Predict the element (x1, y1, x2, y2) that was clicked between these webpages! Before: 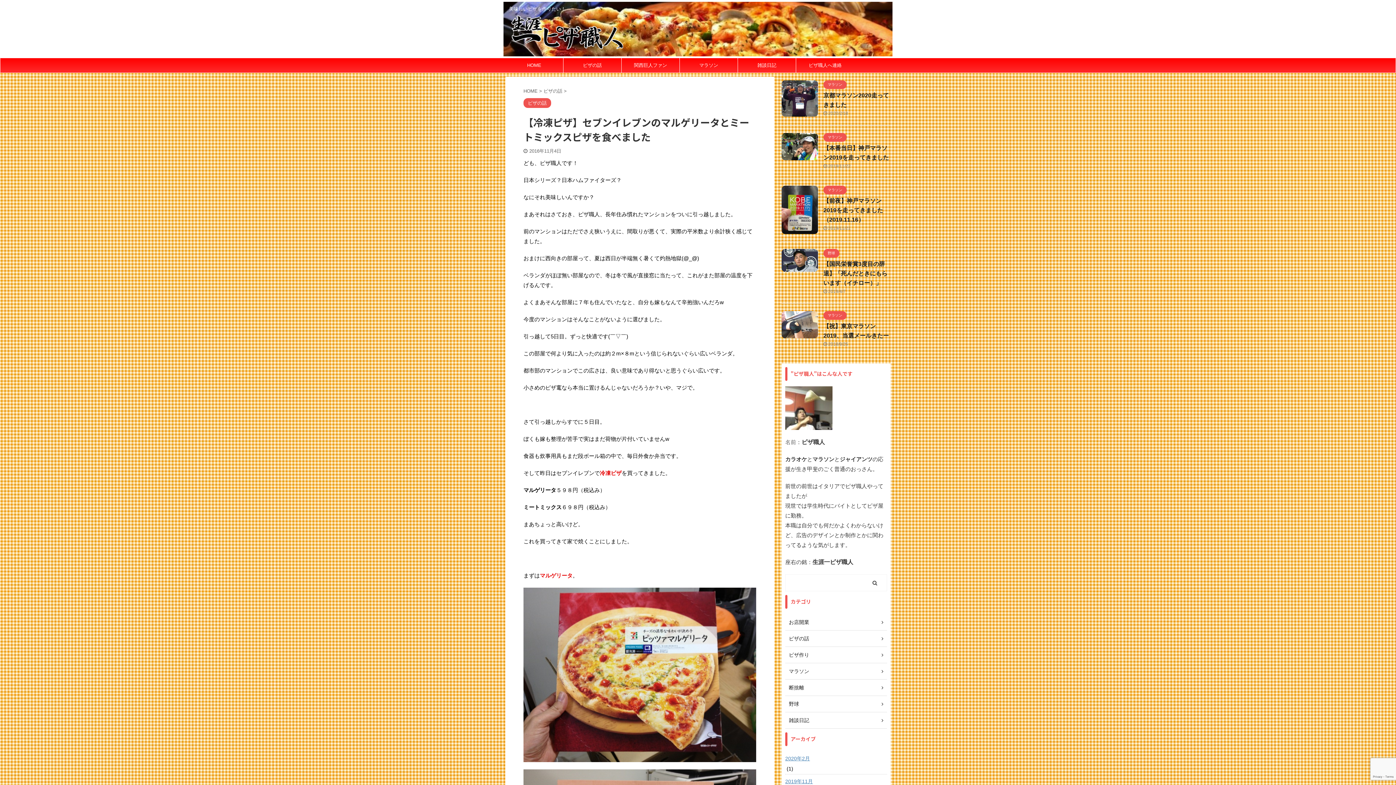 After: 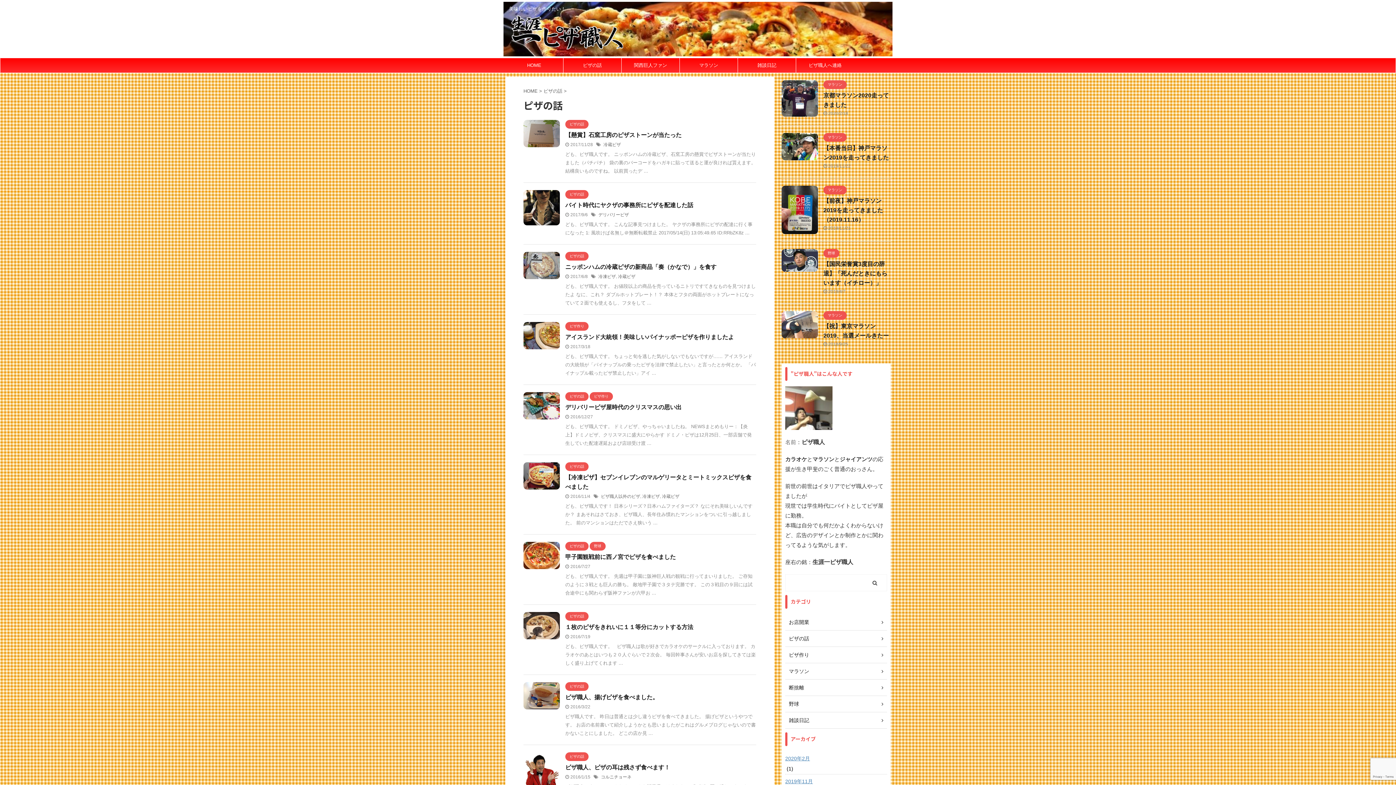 Action: bbox: (523, 100, 551, 105) label: ピザの話